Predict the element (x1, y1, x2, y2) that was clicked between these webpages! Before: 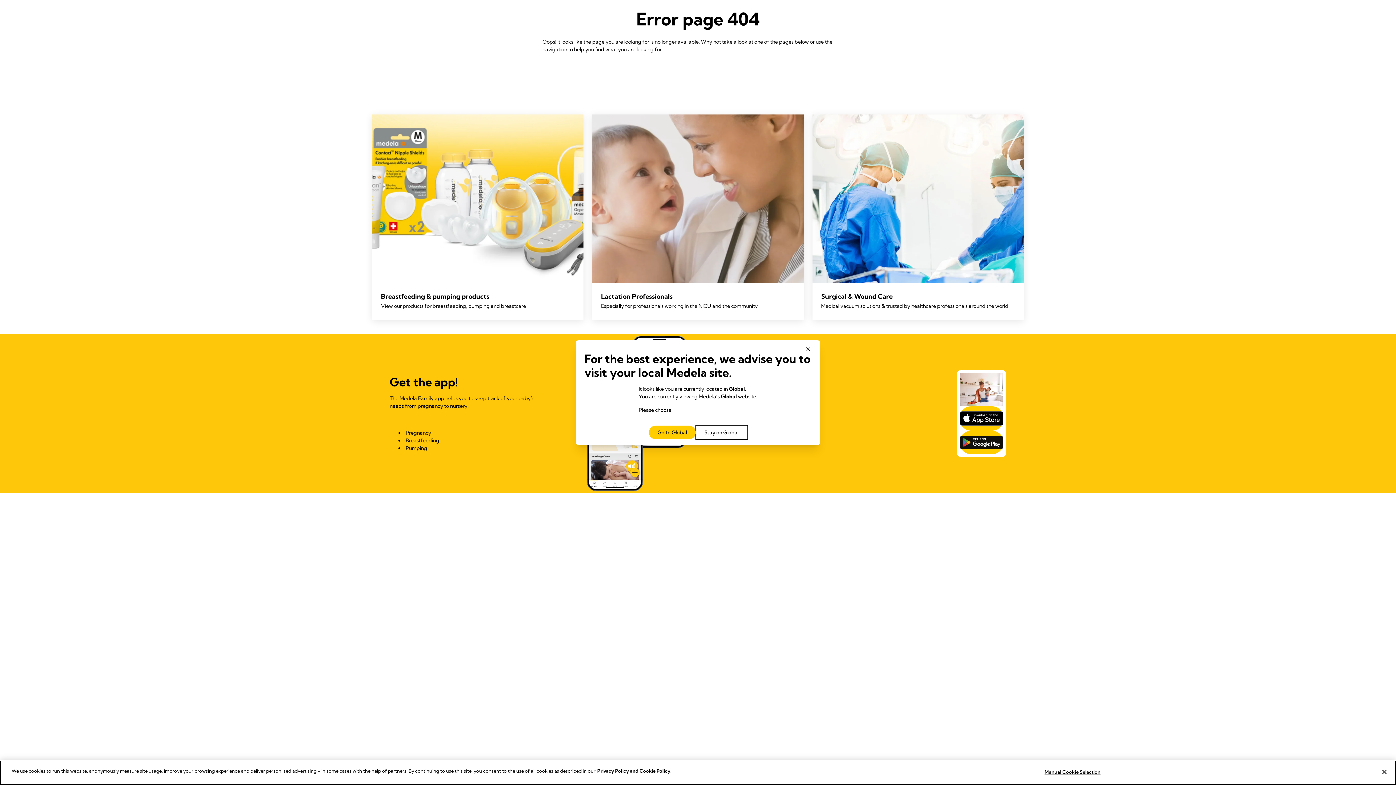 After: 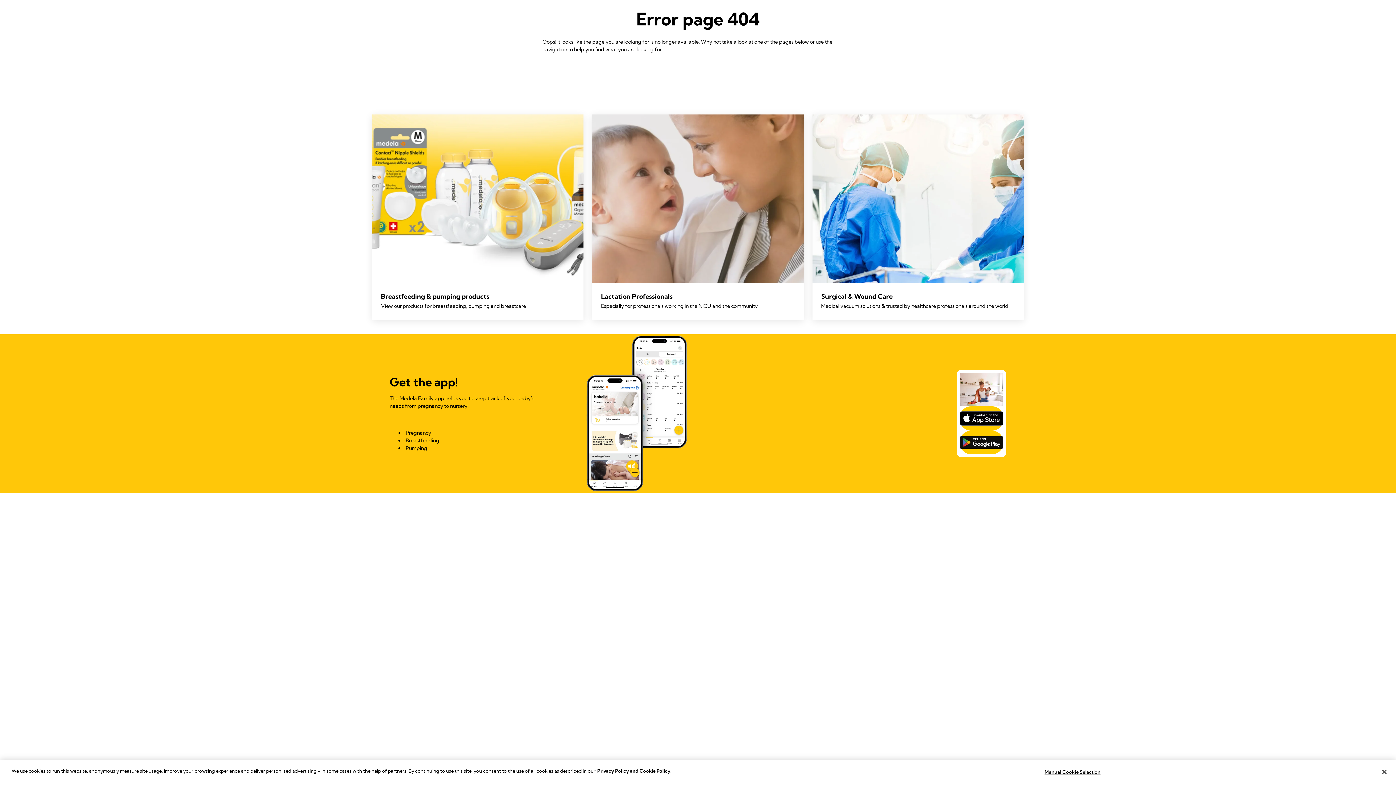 Action: label: Stay on Global bbox: (695, 425, 747, 439)